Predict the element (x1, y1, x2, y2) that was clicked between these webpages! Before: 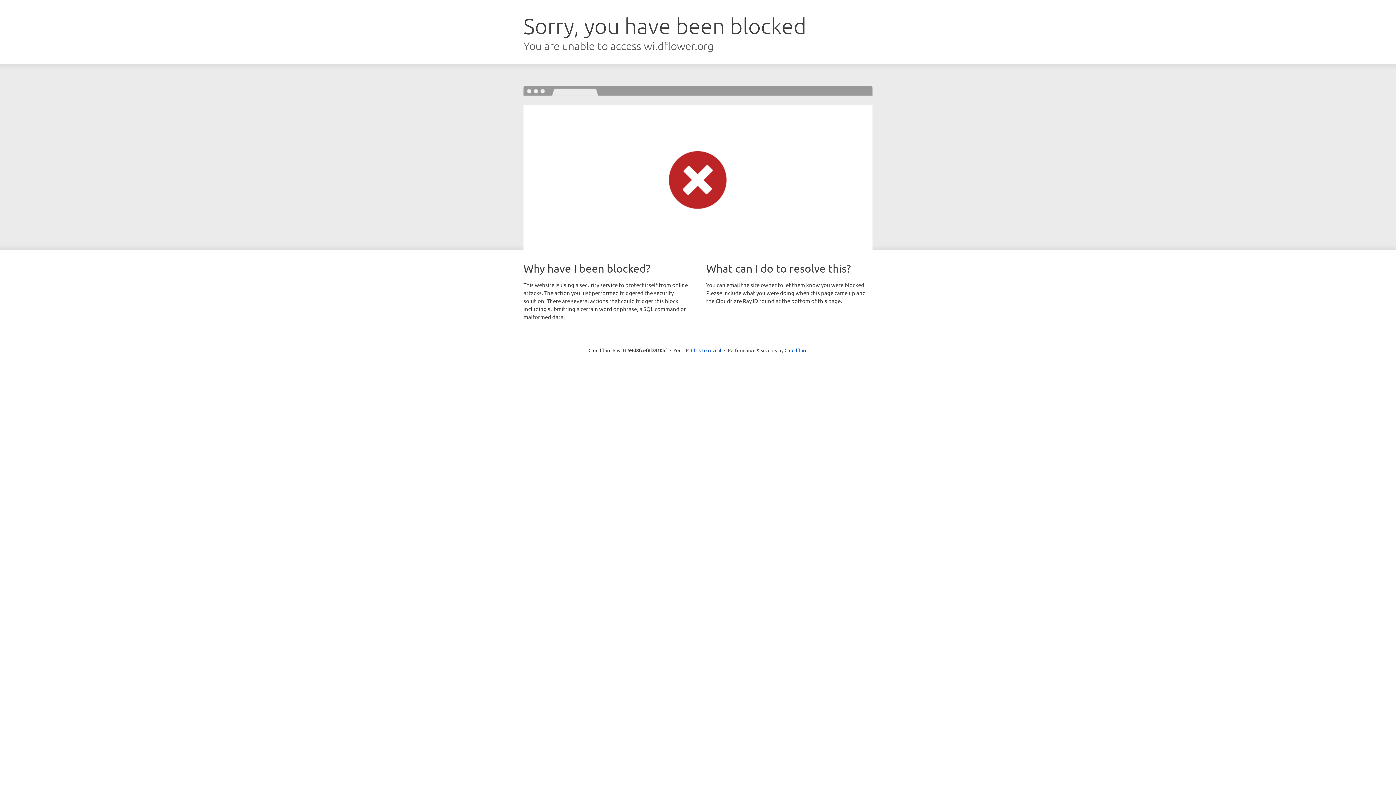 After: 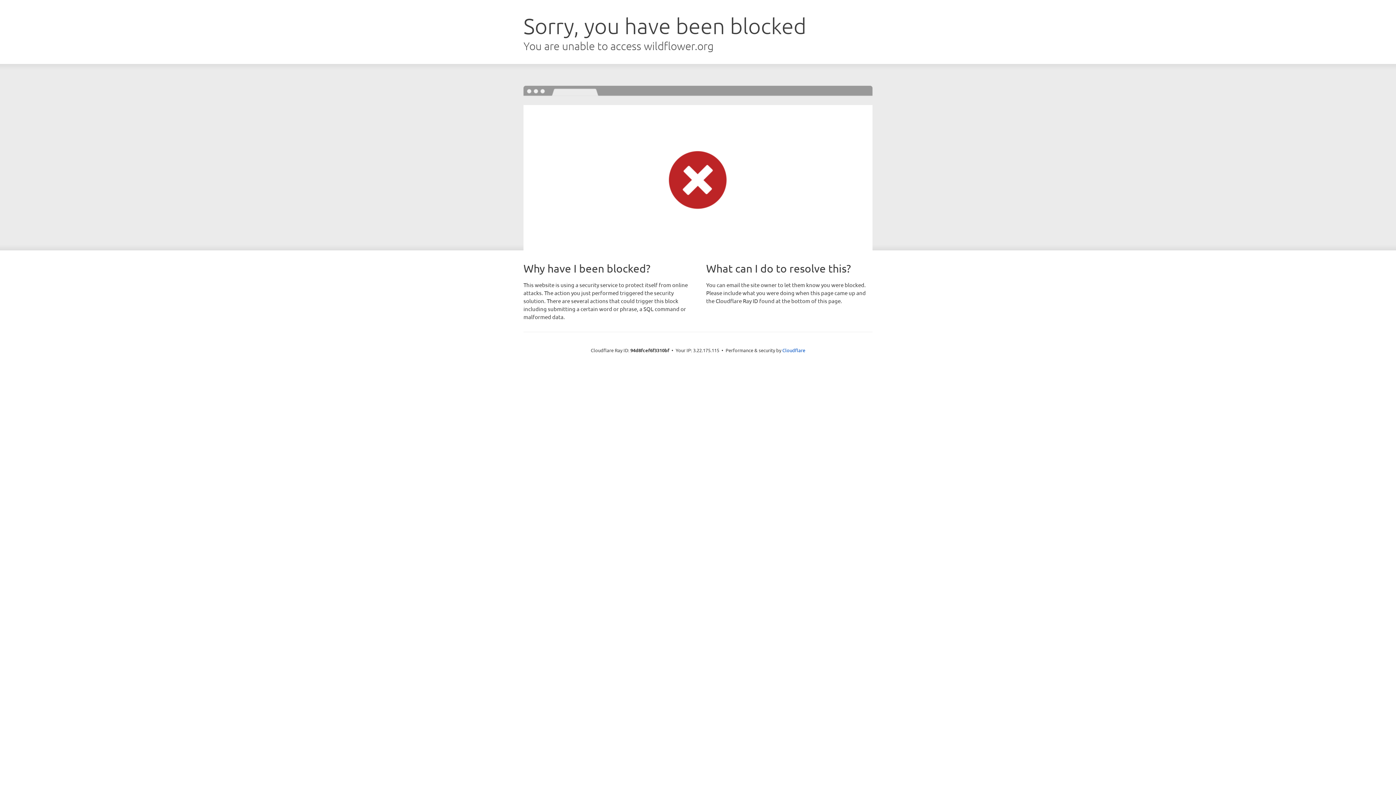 Action: label: Click to reveal bbox: (691, 346, 721, 353)